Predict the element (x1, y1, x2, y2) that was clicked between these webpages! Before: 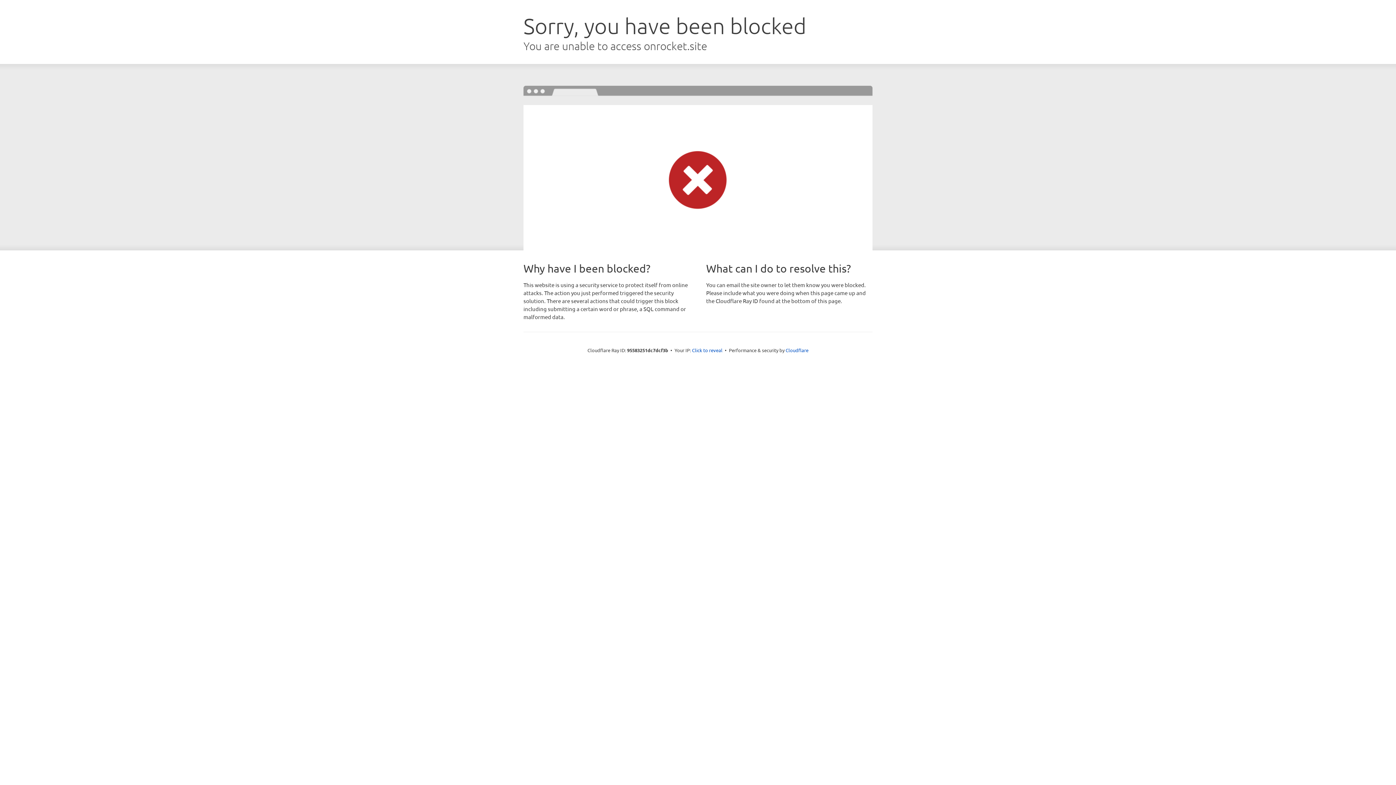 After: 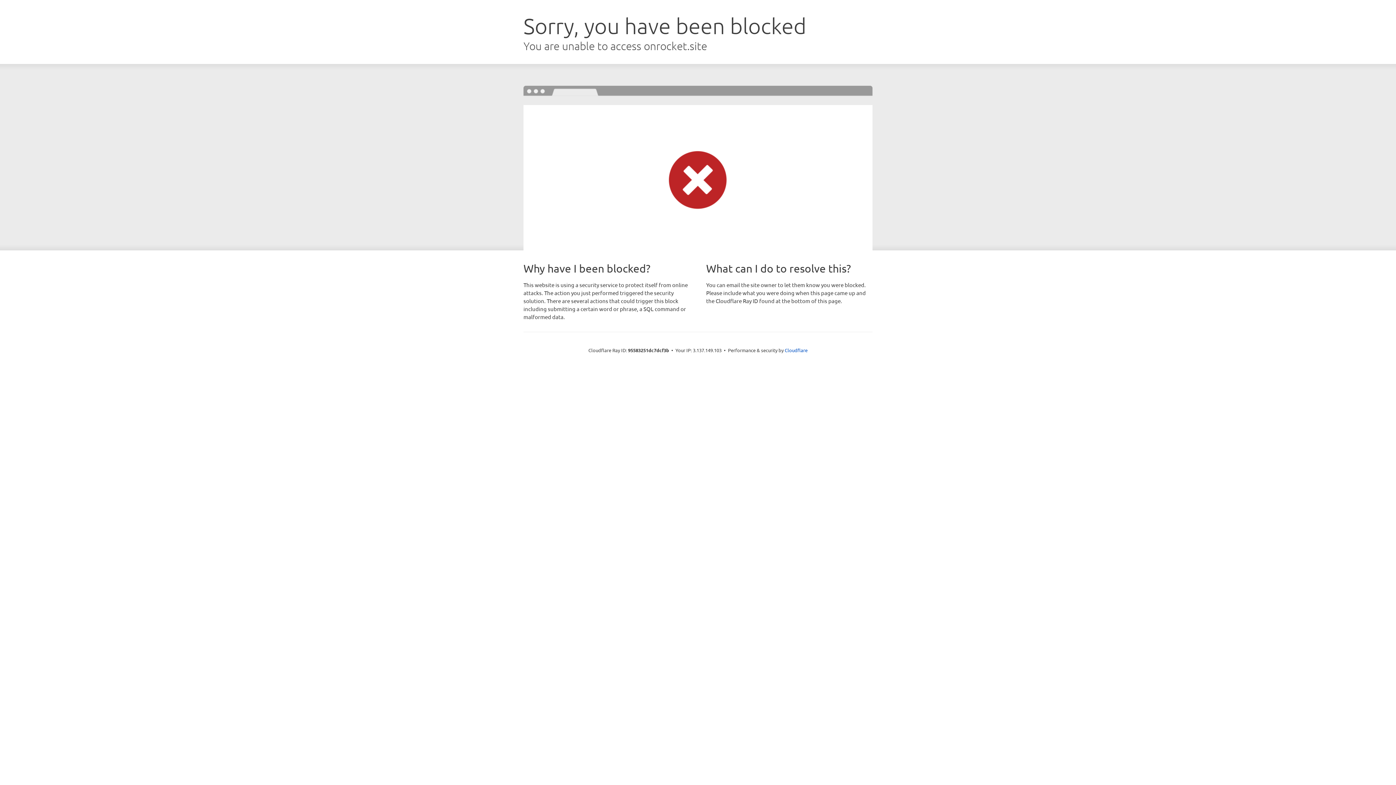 Action: bbox: (692, 346, 722, 353) label: Click to reveal